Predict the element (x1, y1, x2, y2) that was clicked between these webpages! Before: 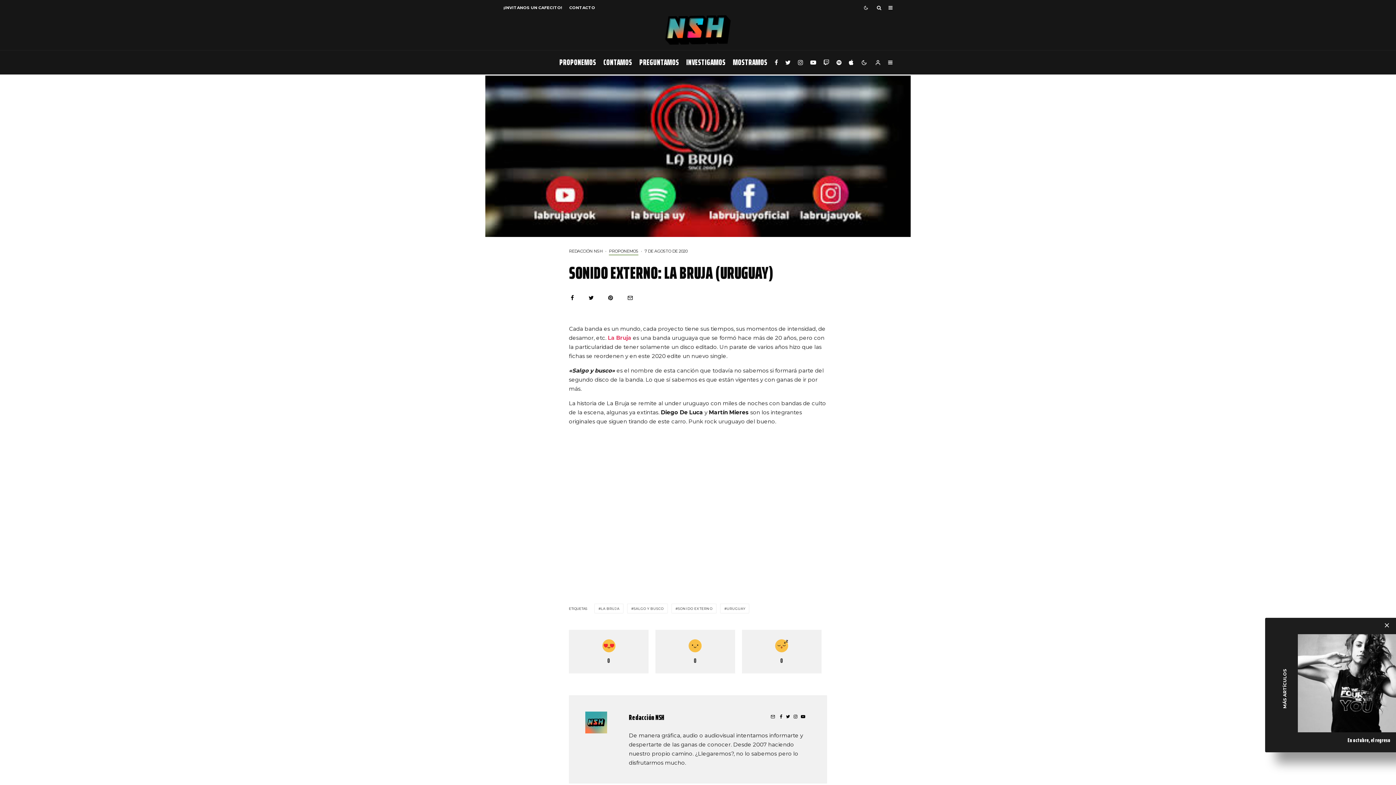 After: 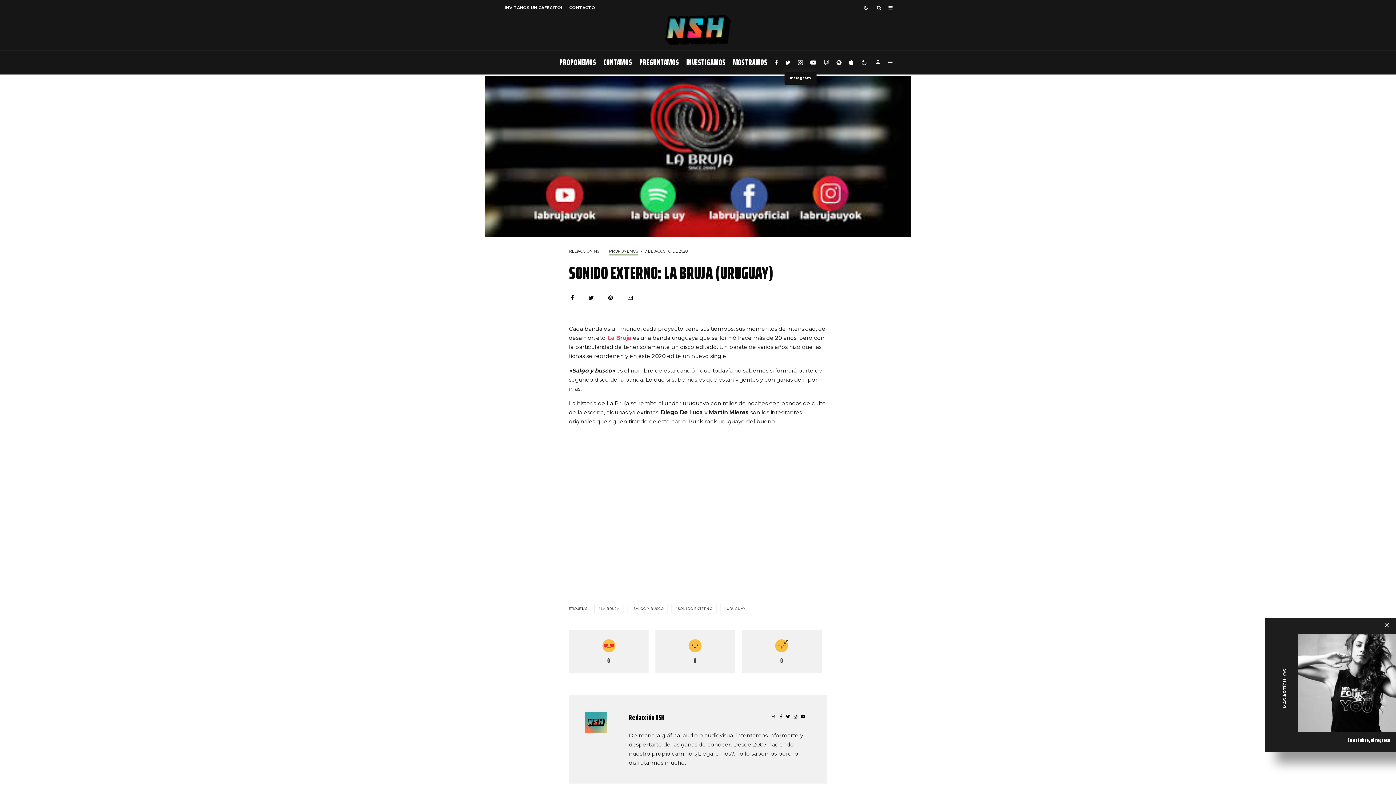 Action: bbox: (794, 50, 806, 74) label: Instagram